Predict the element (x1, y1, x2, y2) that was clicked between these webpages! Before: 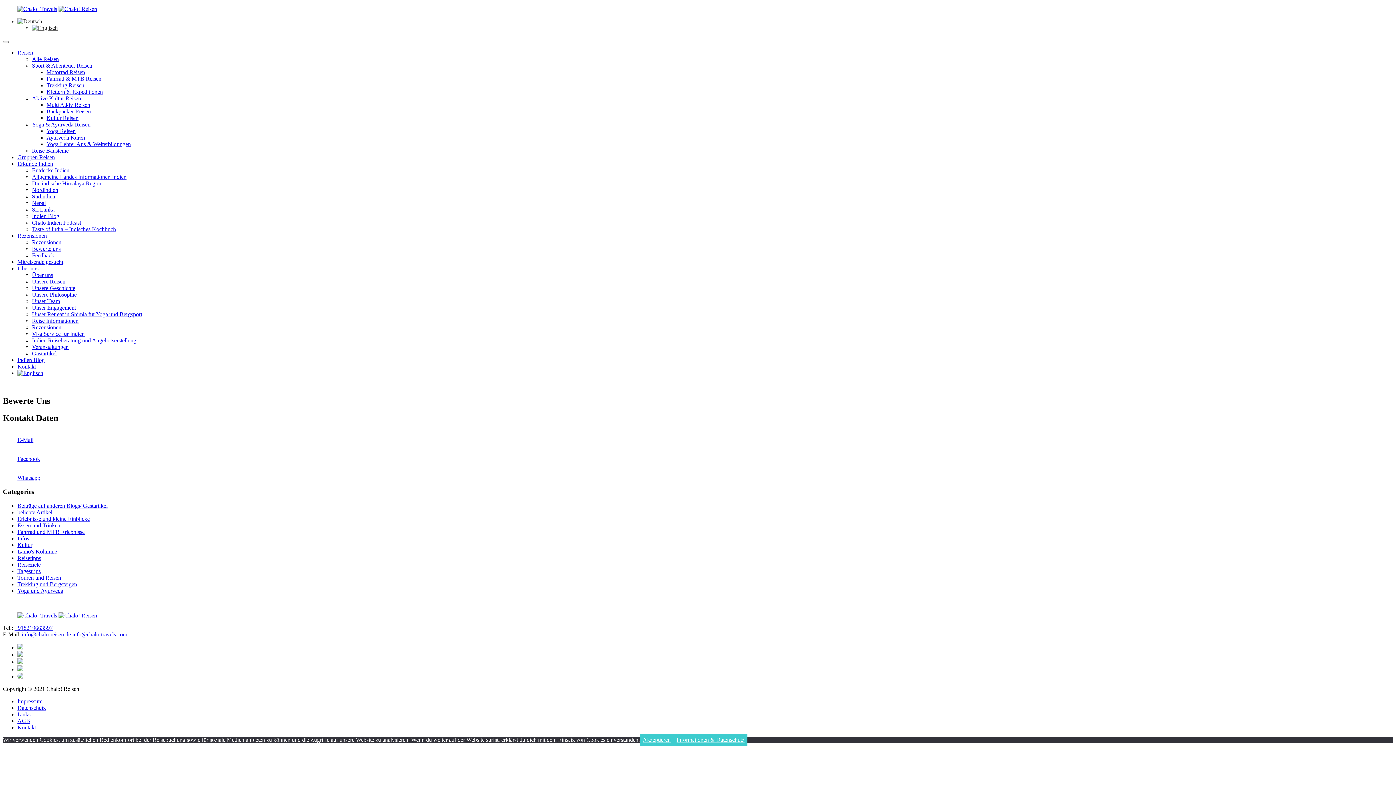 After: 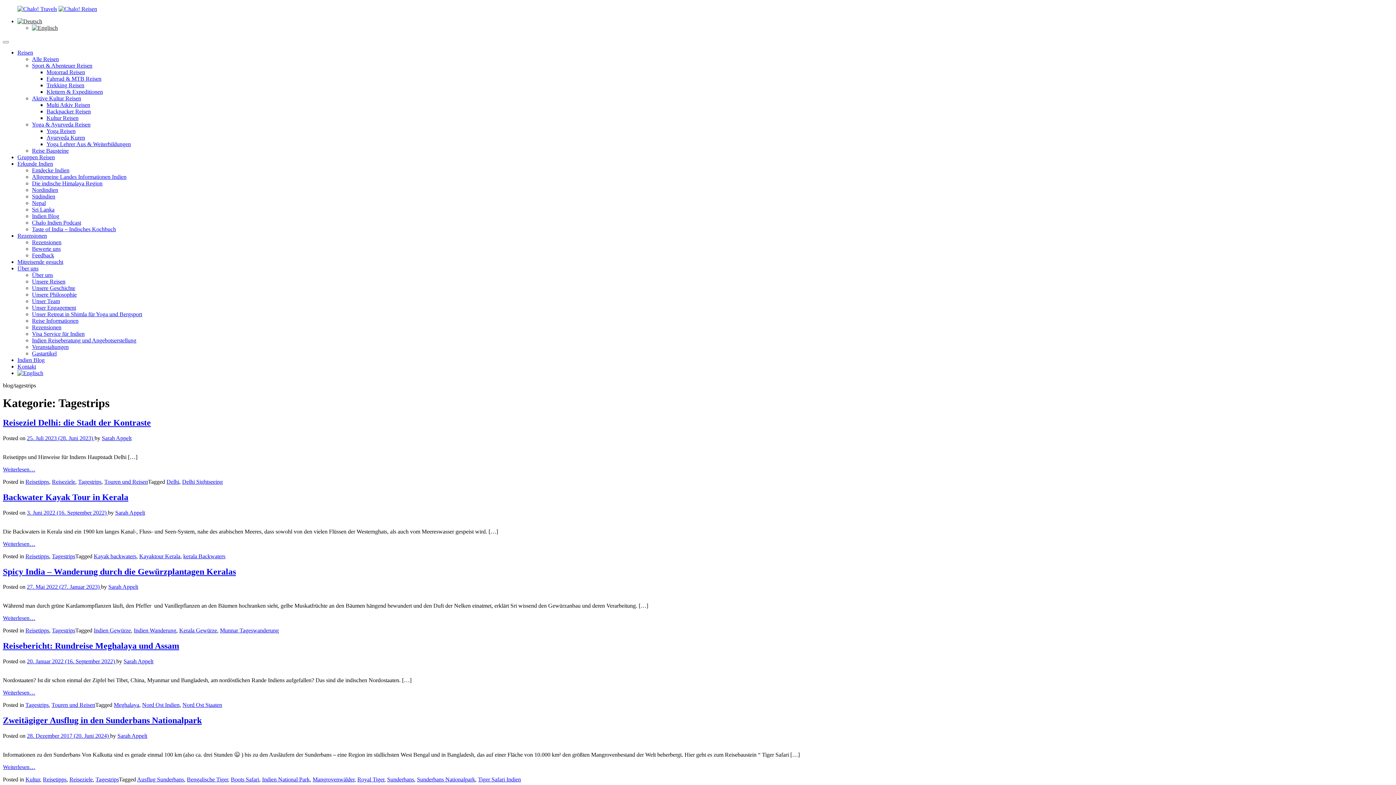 Action: label: Tagestrips bbox: (17, 568, 40, 574)